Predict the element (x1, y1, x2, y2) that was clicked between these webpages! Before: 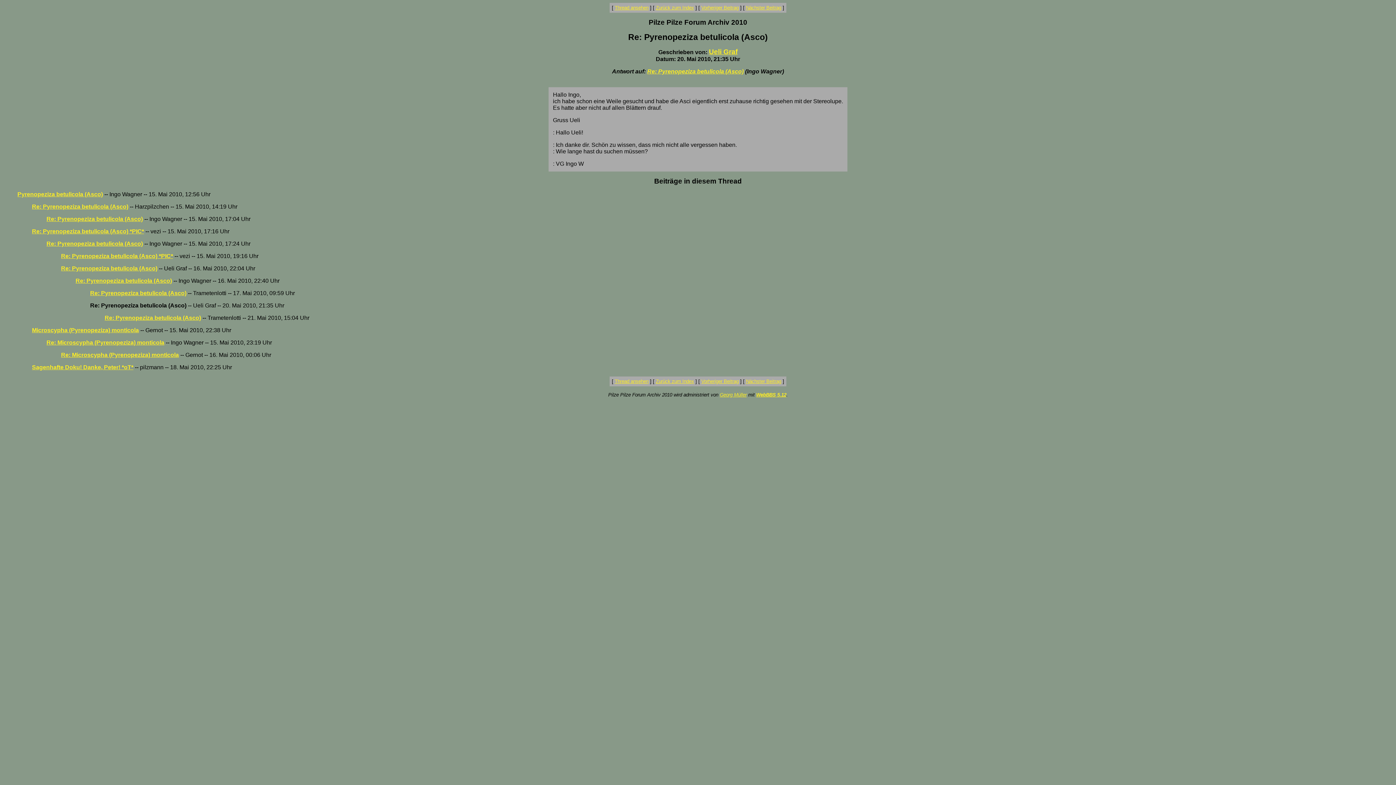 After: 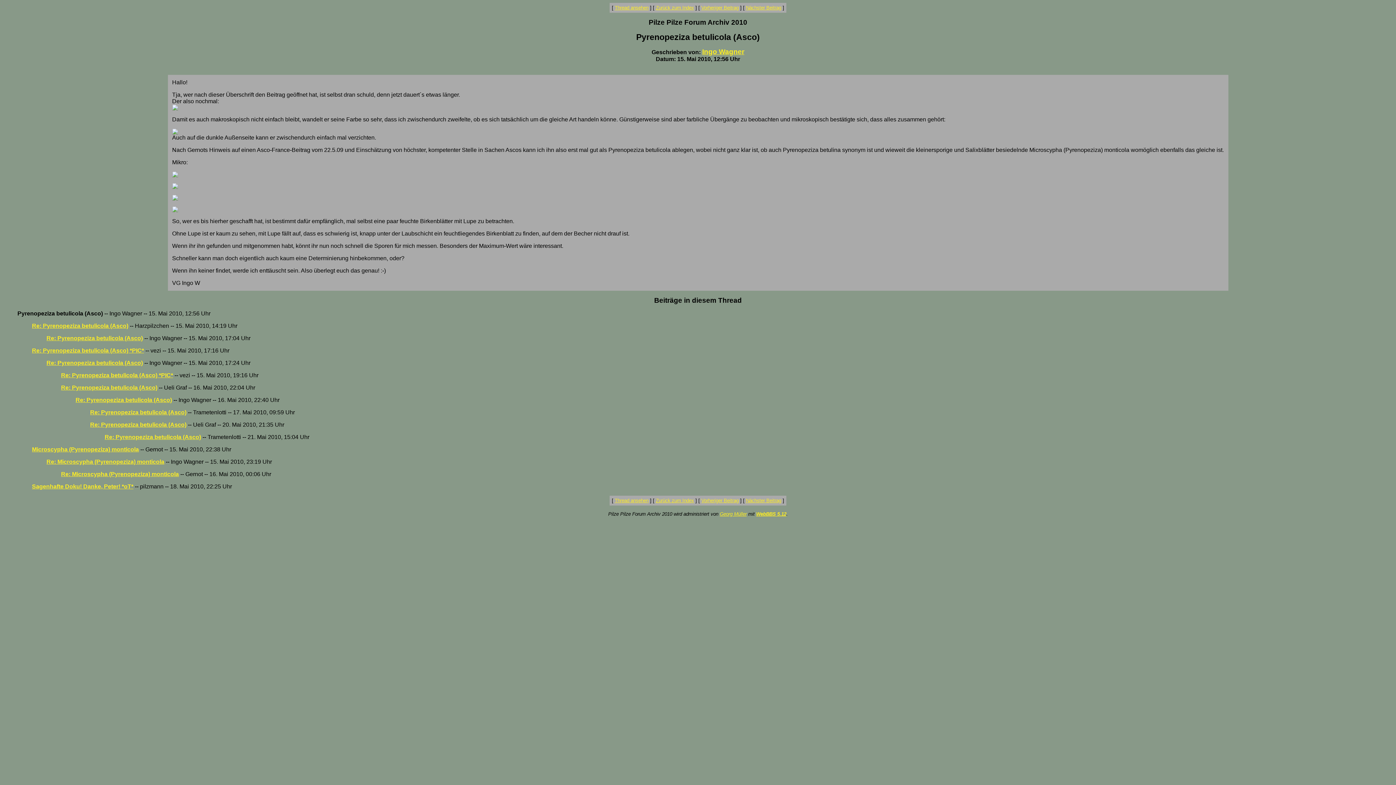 Action: label: Pyrenopeziza betulicola (Asco) bbox: (17, 191, 102, 197)